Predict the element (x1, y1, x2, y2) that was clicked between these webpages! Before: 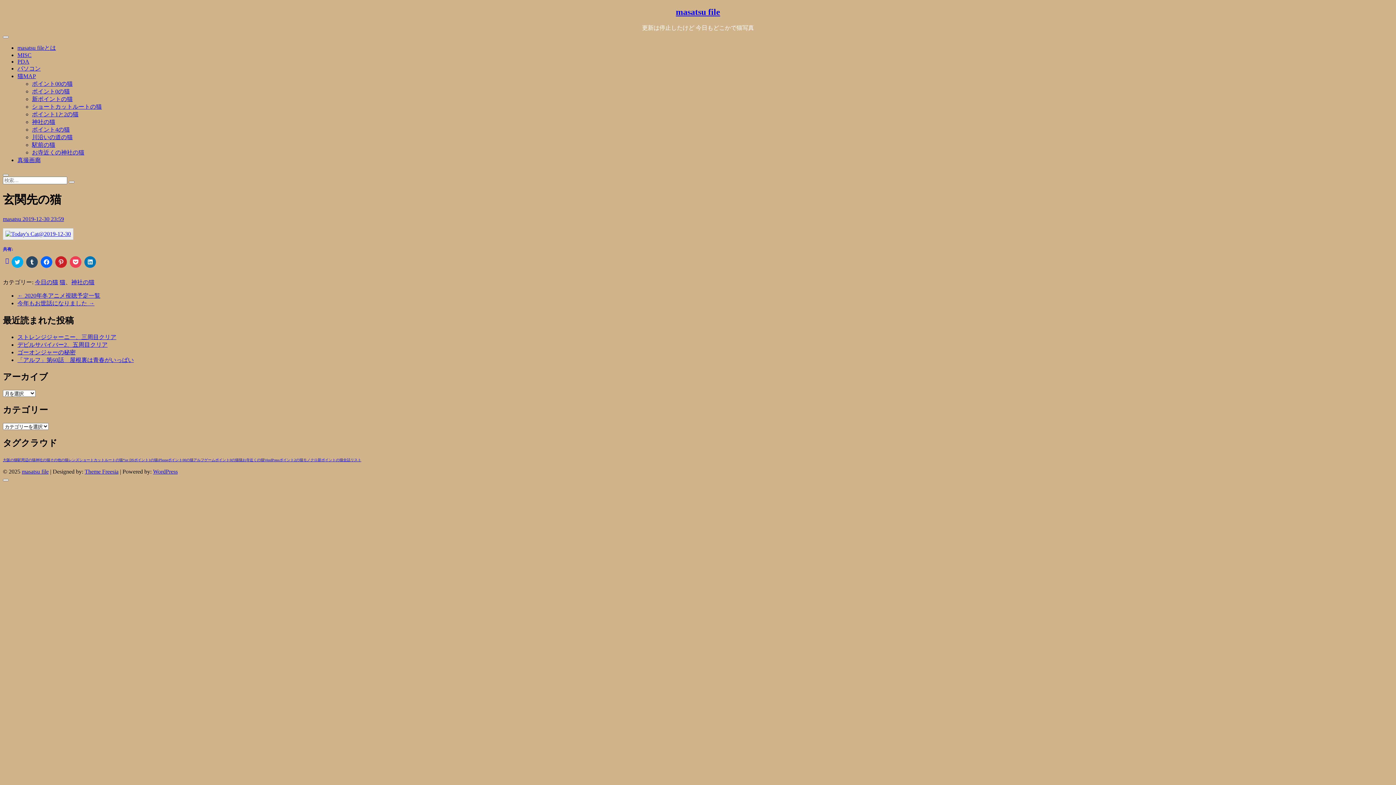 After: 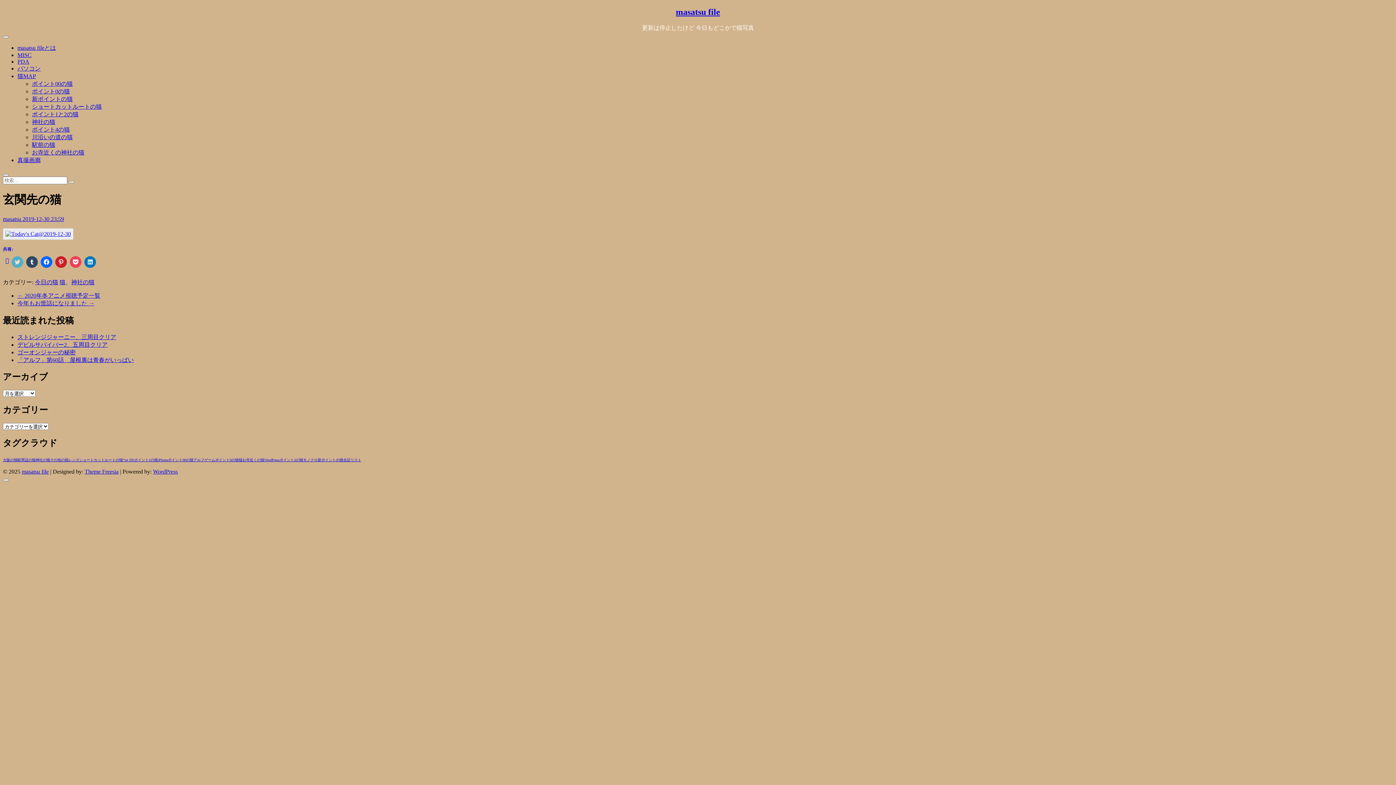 Action: label: クリックして Twitter で共有 (新しいウィンドウで開きます) bbox: (11, 256, 23, 267)